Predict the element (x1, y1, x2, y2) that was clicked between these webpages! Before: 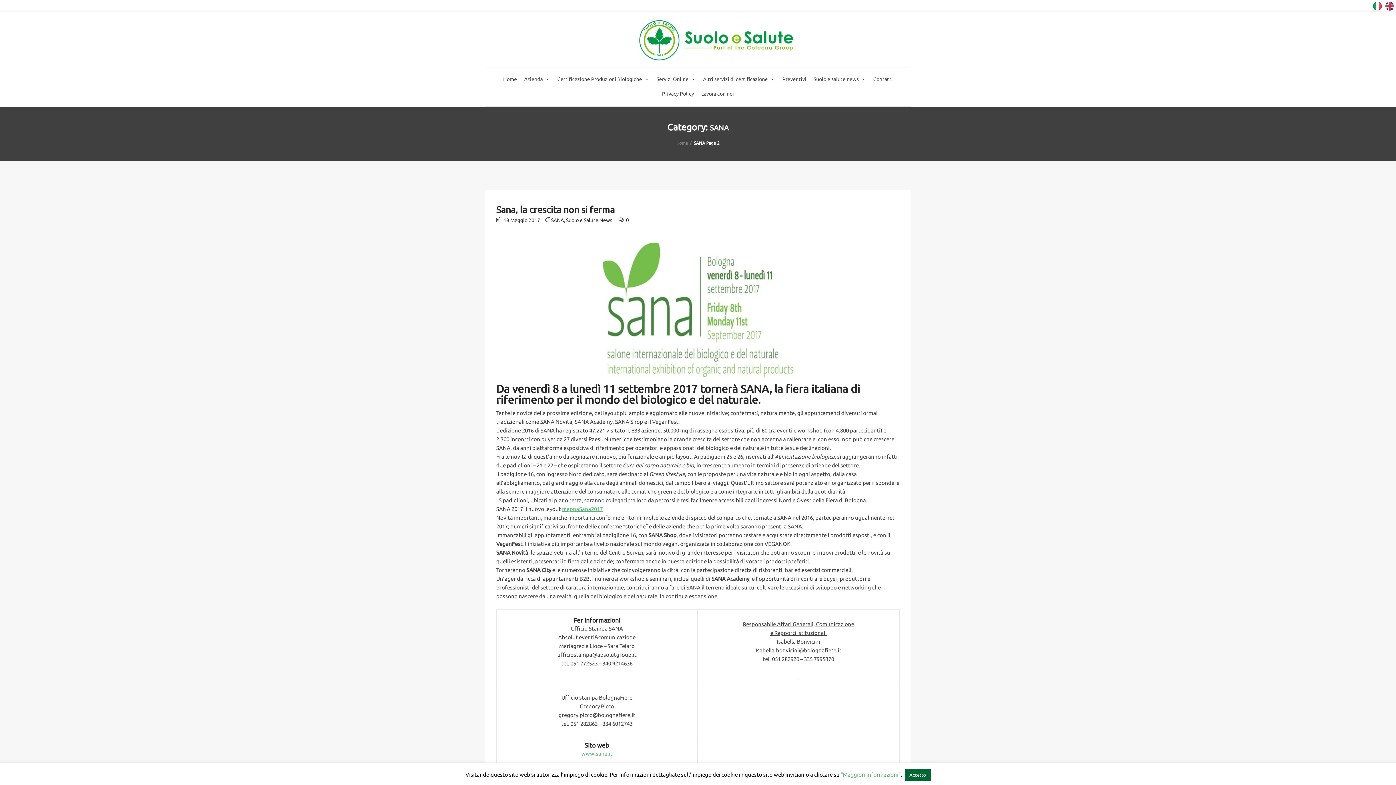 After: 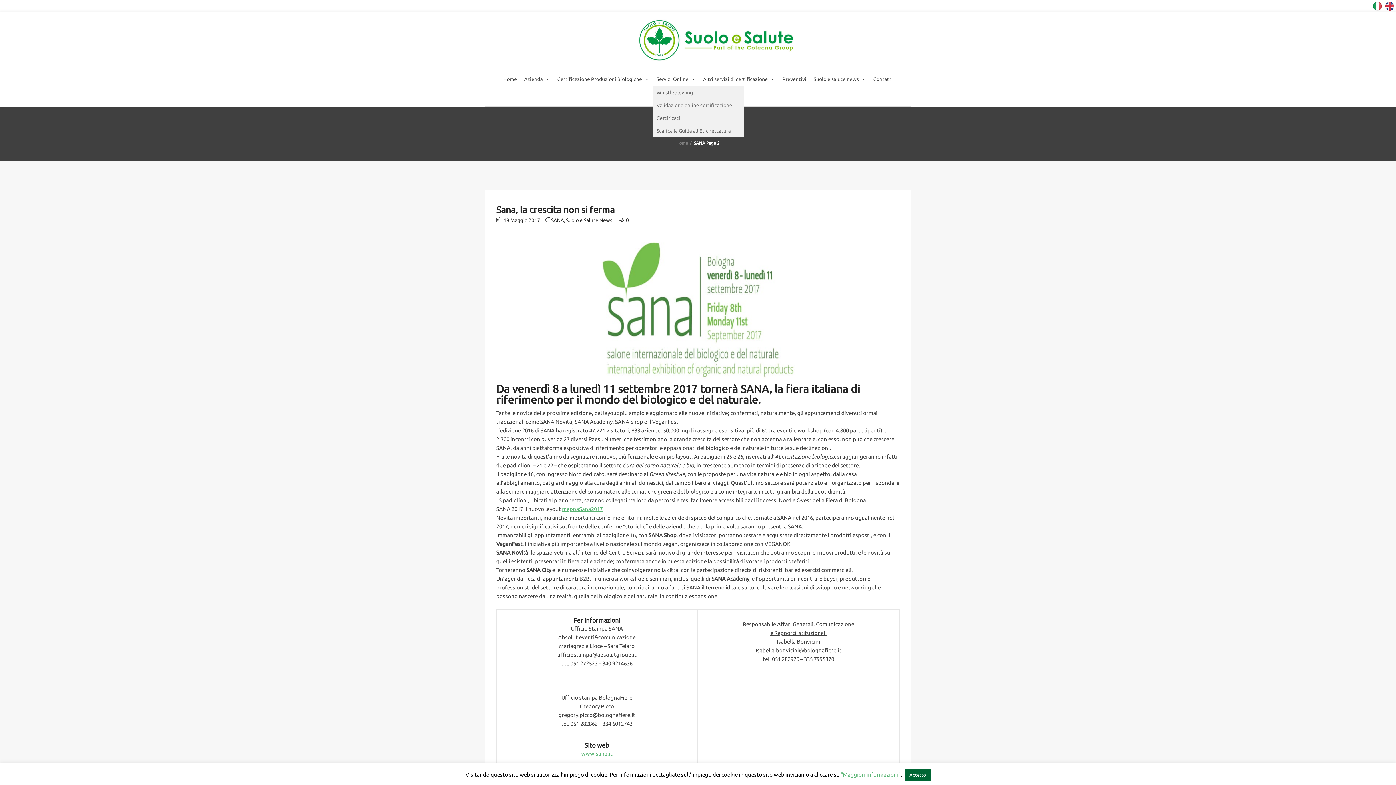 Action: label: Servizi Online bbox: (653, 71, 699, 86)